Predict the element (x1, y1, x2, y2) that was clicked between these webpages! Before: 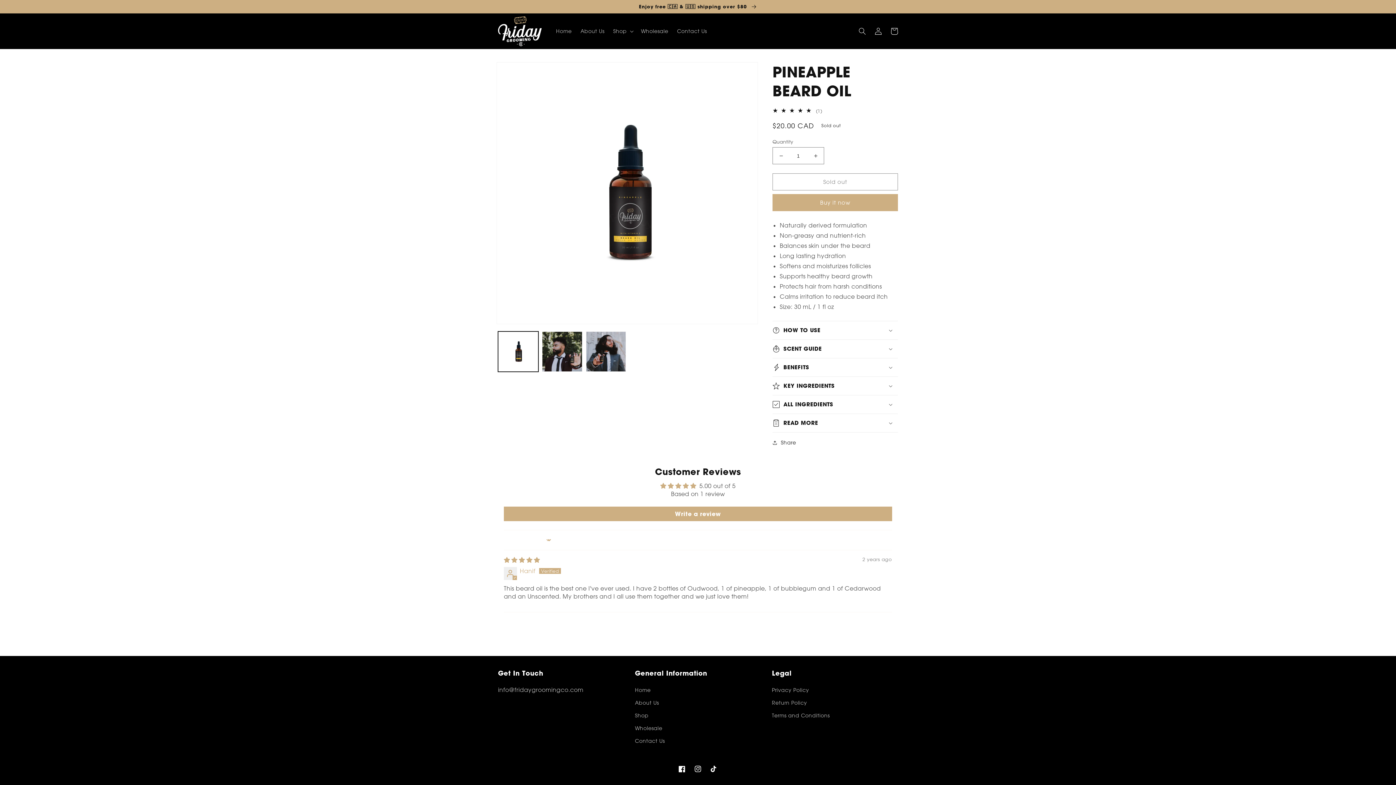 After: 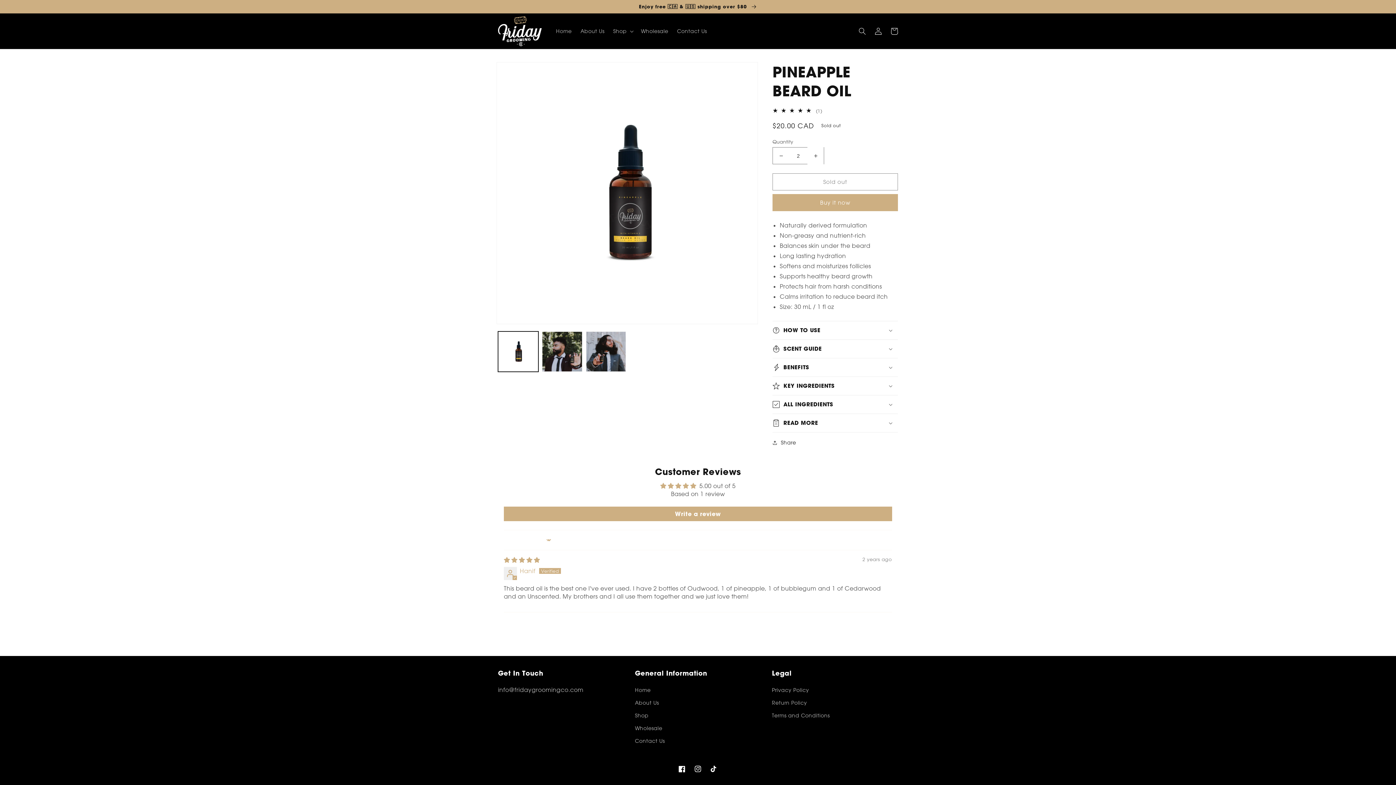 Action: label: Increase quantity for PINEAPPLE BEARD OIL bbox: (807, 147, 824, 164)